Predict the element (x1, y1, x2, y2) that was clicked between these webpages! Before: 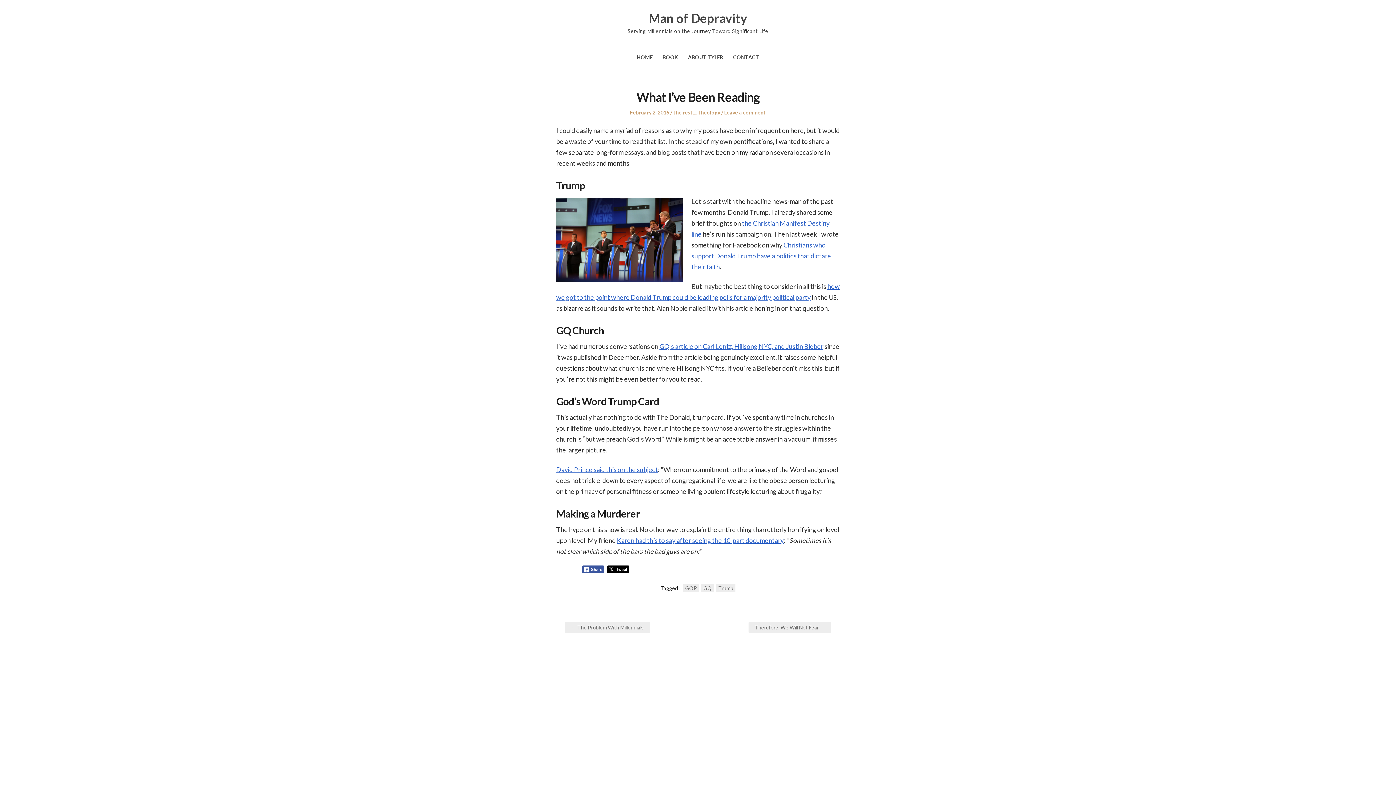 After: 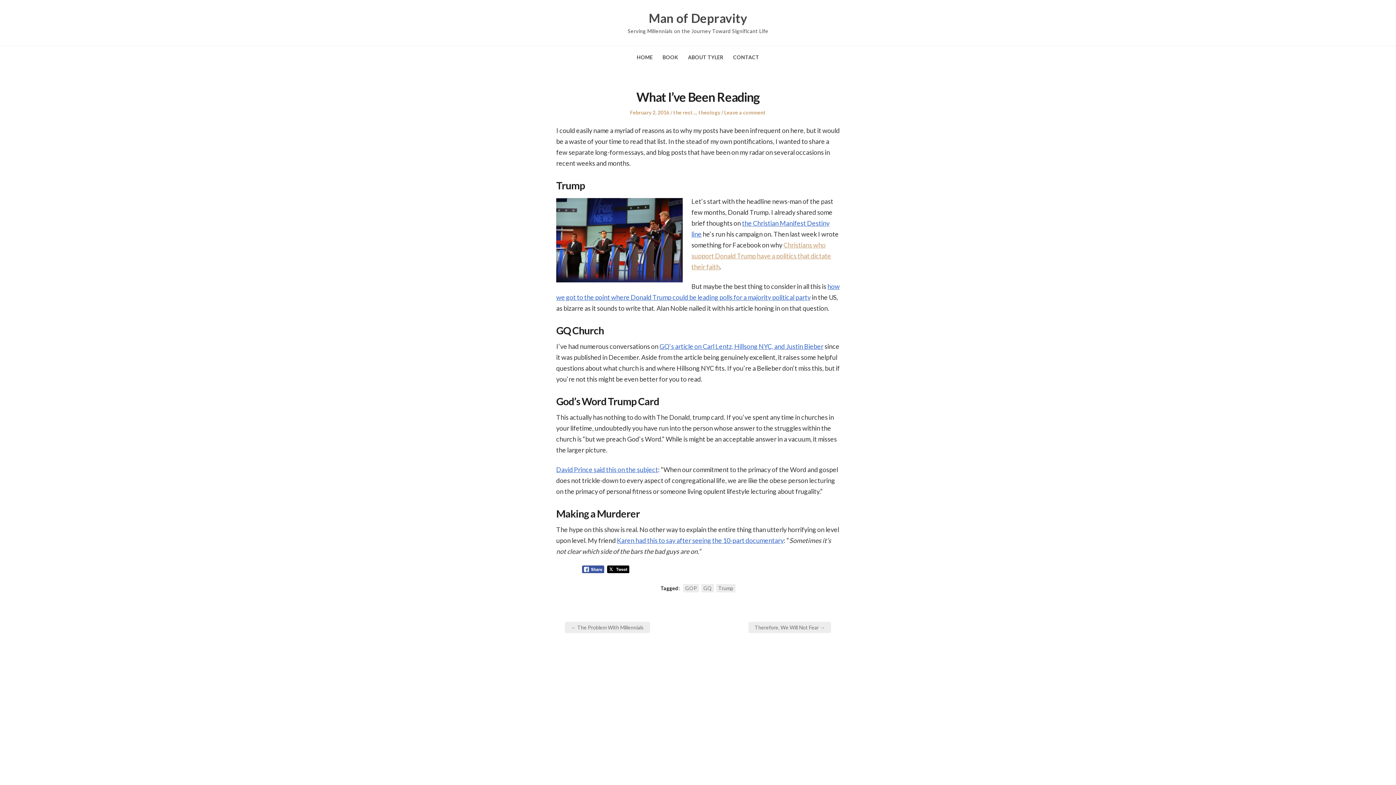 Action: bbox: (691, 241, 831, 270) label: Christians who support Donald Trump have a politics that dictate their faith